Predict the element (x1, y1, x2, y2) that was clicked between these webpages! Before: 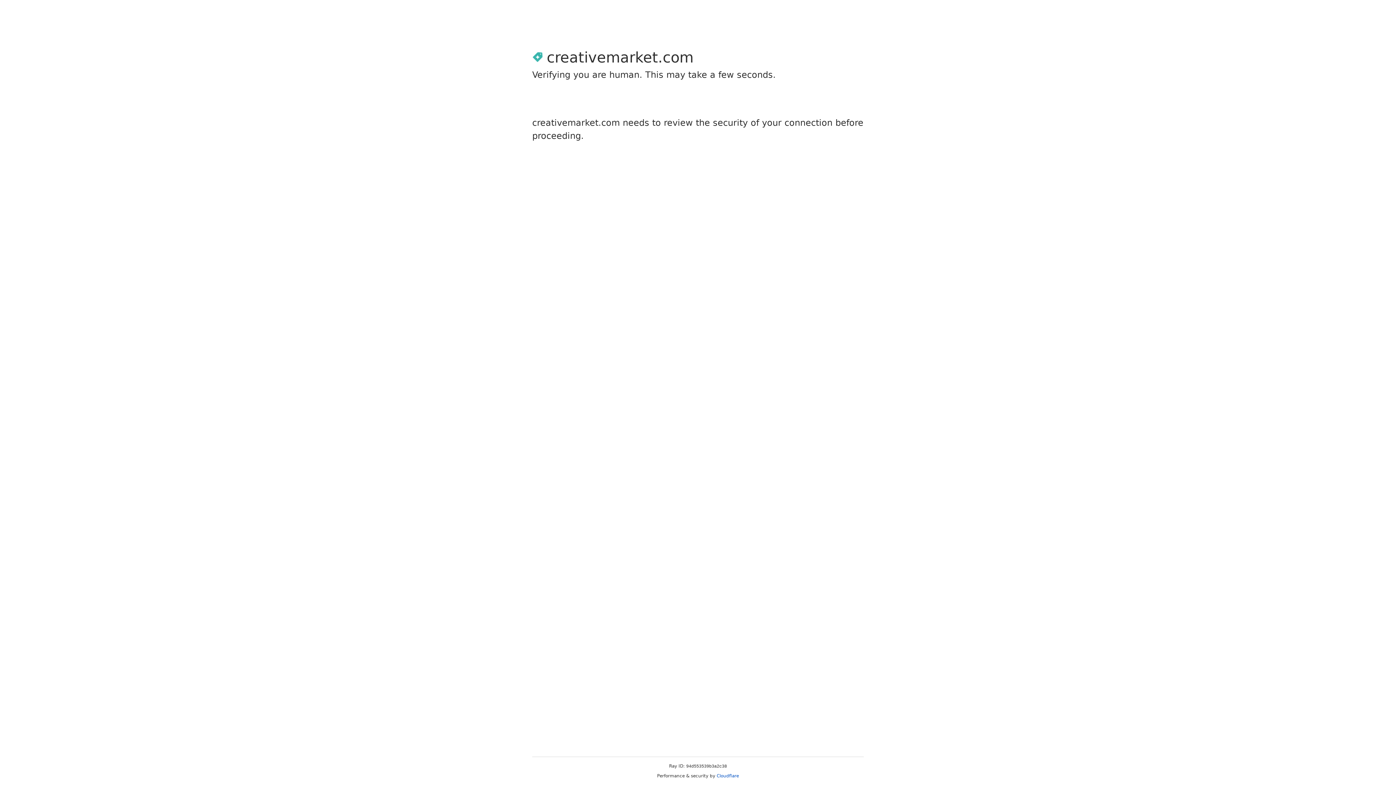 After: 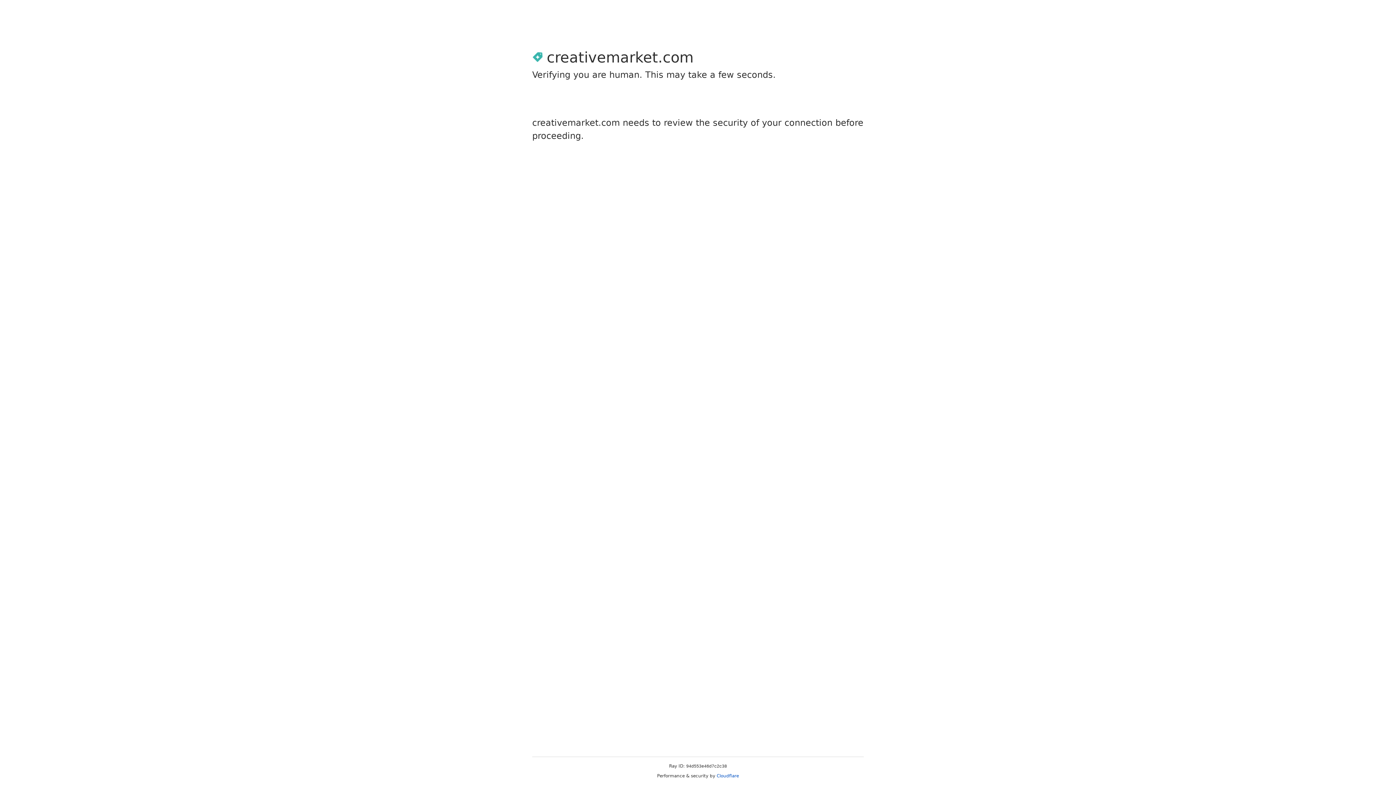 Action: bbox: (716, 773, 739, 778) label: Cloudflare